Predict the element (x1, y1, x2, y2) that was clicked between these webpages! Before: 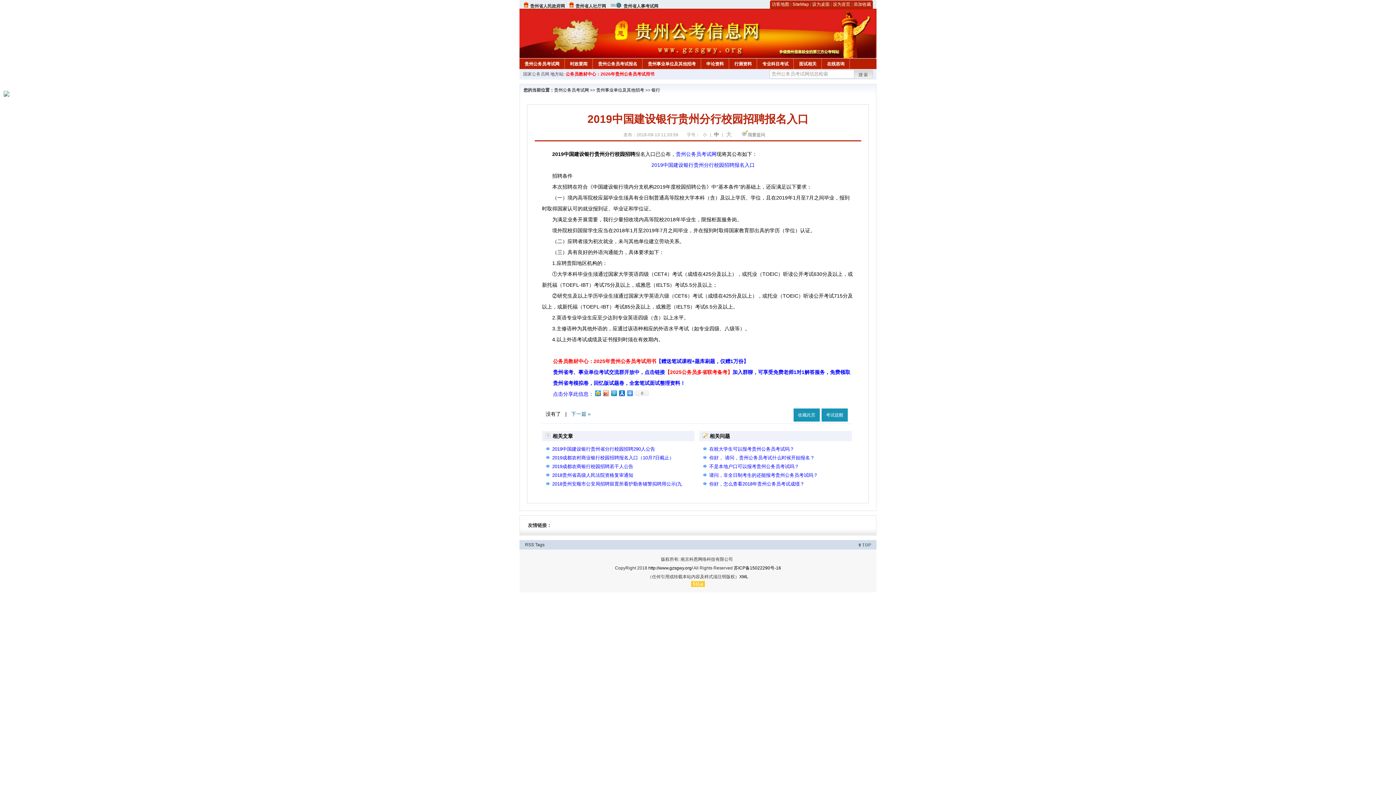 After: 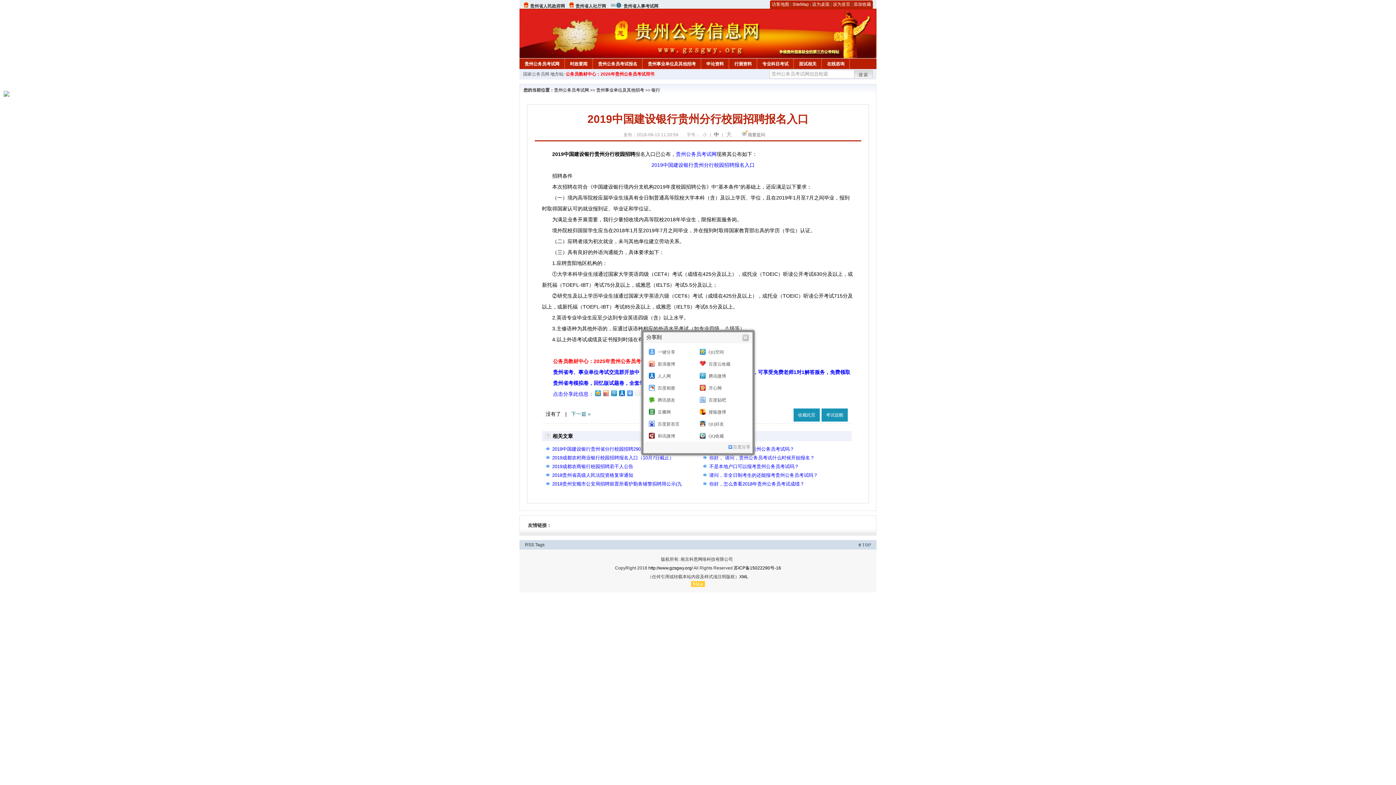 Action: bbox: (633, 390, 649, 396) label: 0